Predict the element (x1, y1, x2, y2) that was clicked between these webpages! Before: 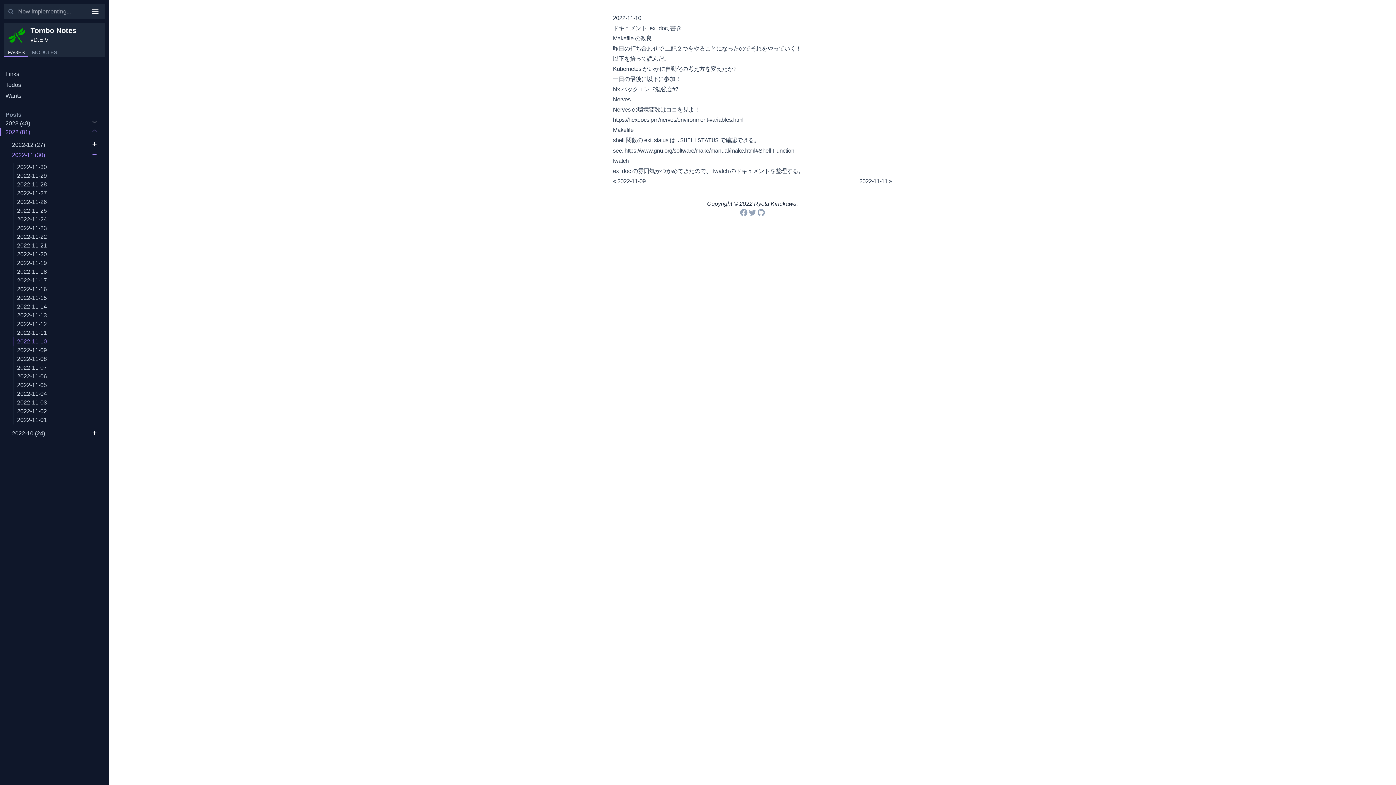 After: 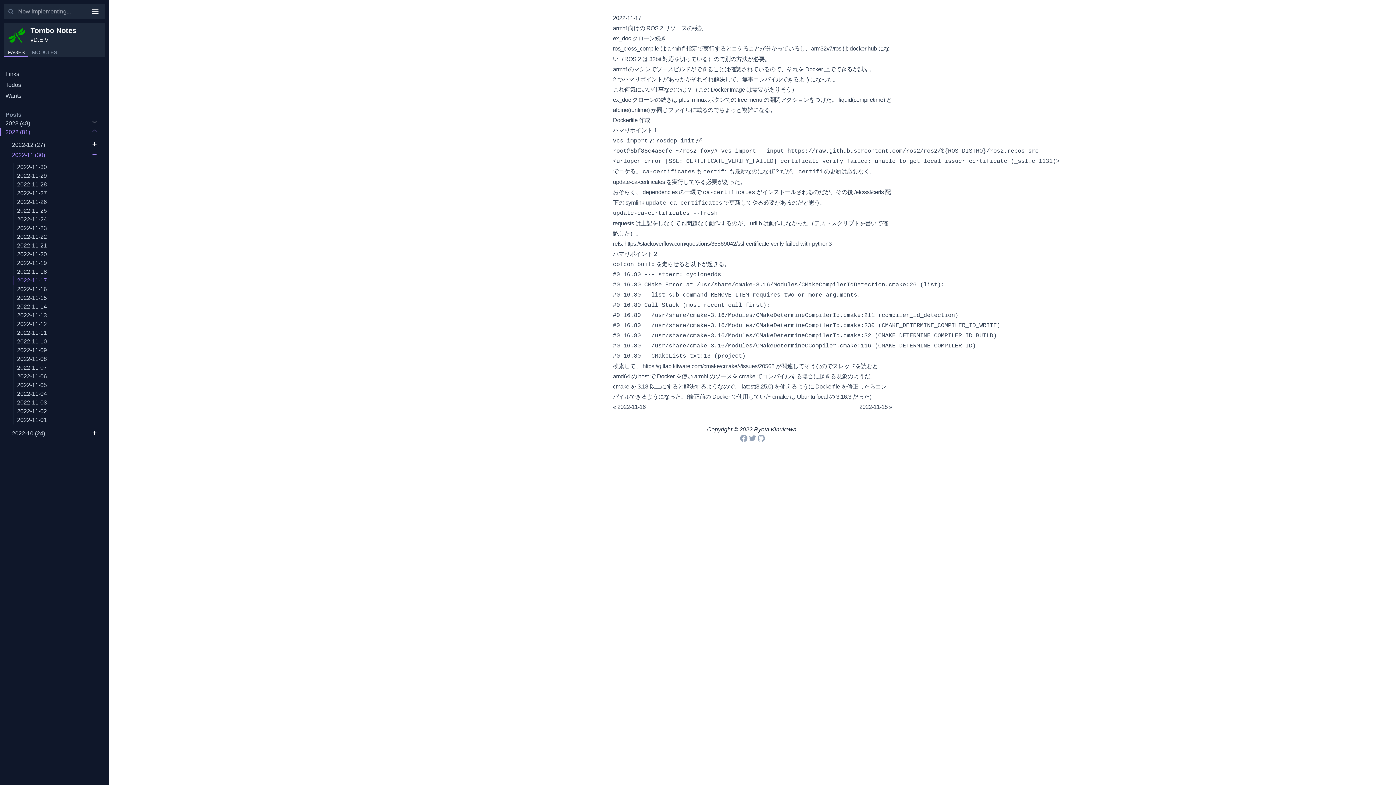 Action: label: 2022-11-17 bbox: (17, 276, 46, 284)